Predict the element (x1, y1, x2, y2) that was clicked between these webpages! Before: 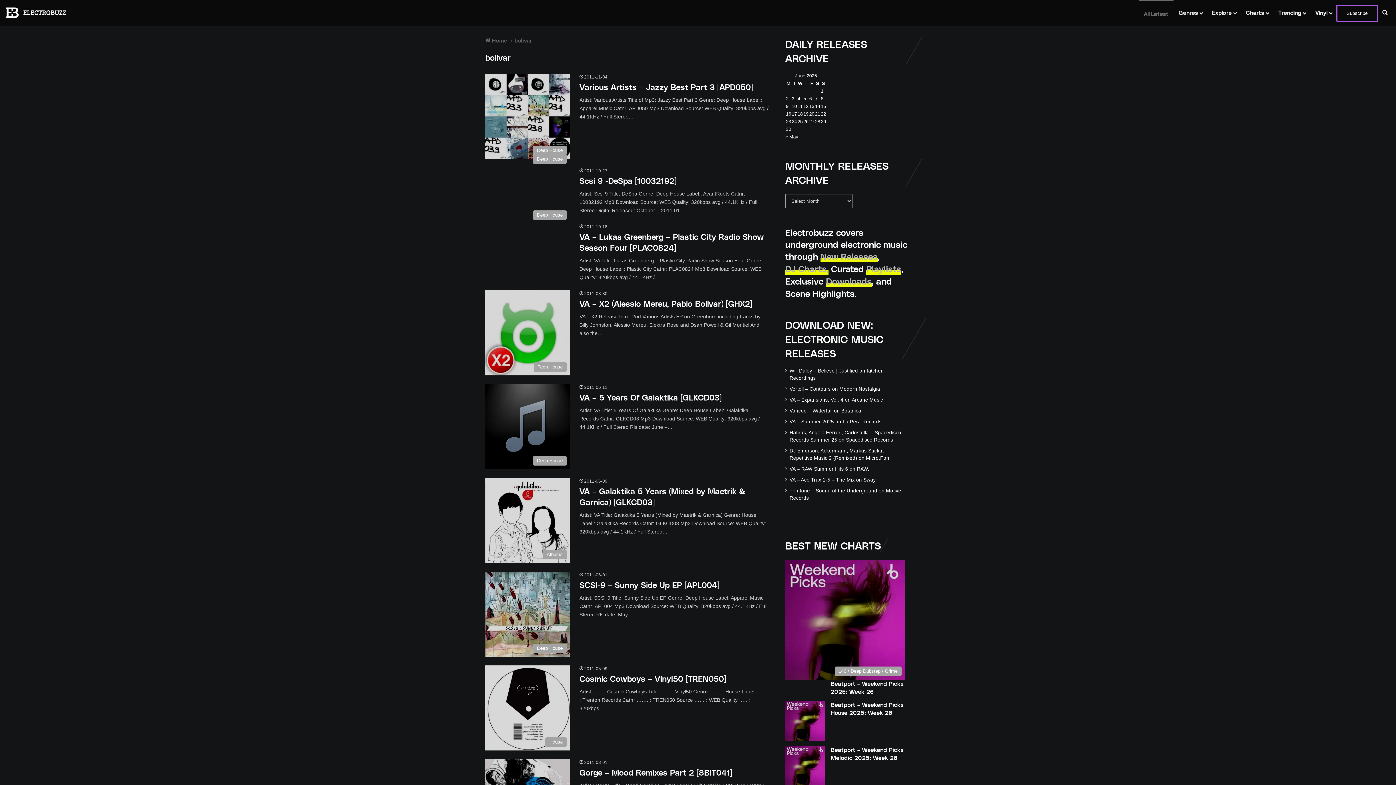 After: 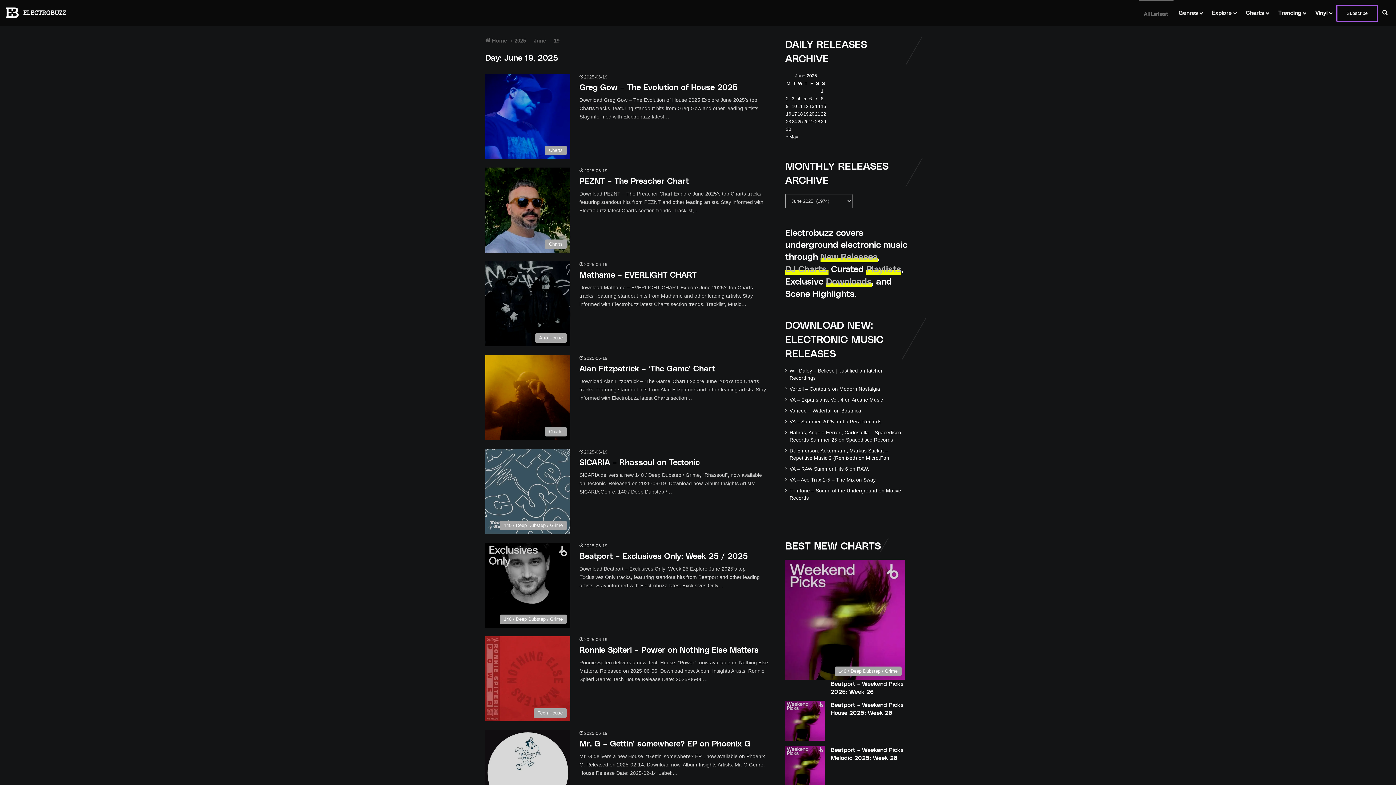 Action: bbox: (803, 111, 808, 116) label: Posts published on June 19, 2025